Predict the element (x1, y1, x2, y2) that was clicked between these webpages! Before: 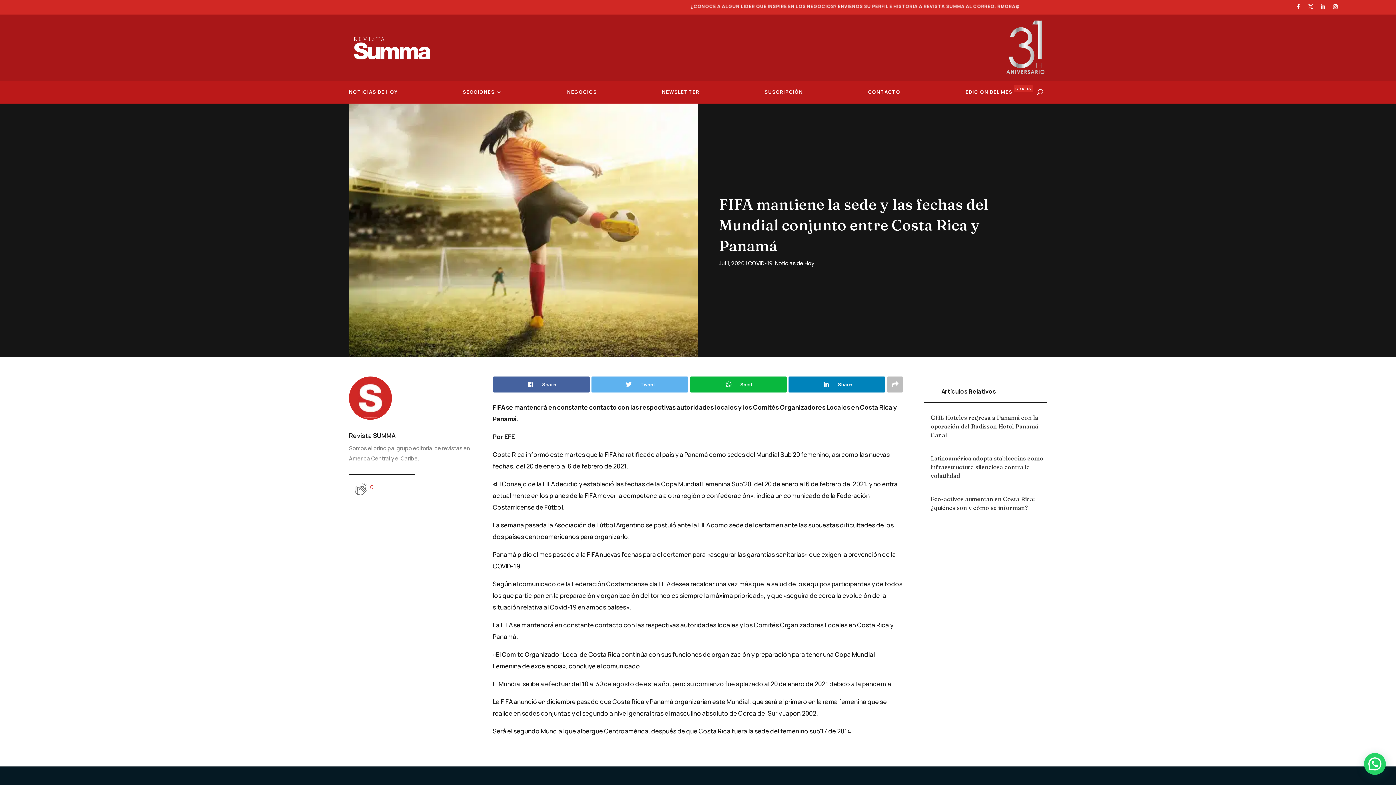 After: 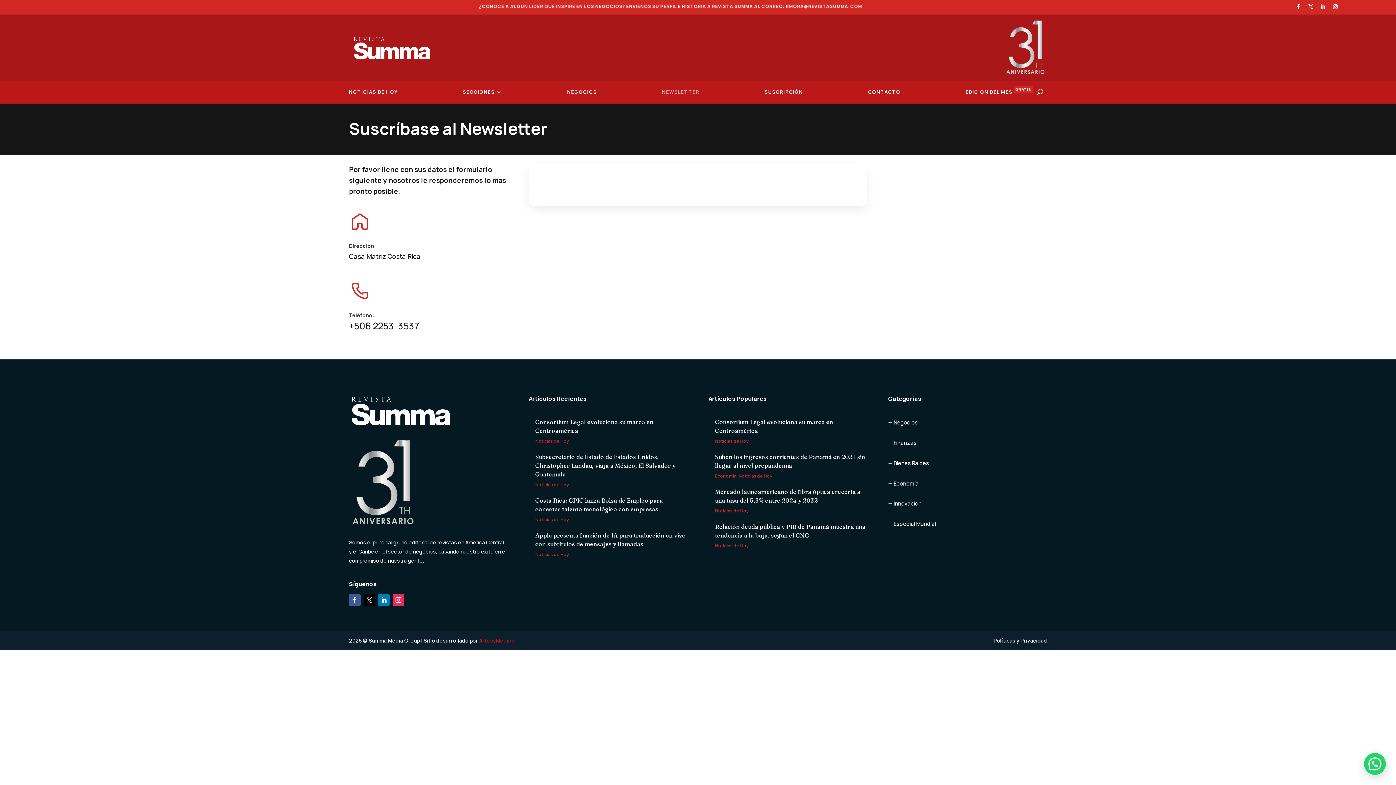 Action: label: NEWSLETTER bbox: (662, 85, 699, 101)